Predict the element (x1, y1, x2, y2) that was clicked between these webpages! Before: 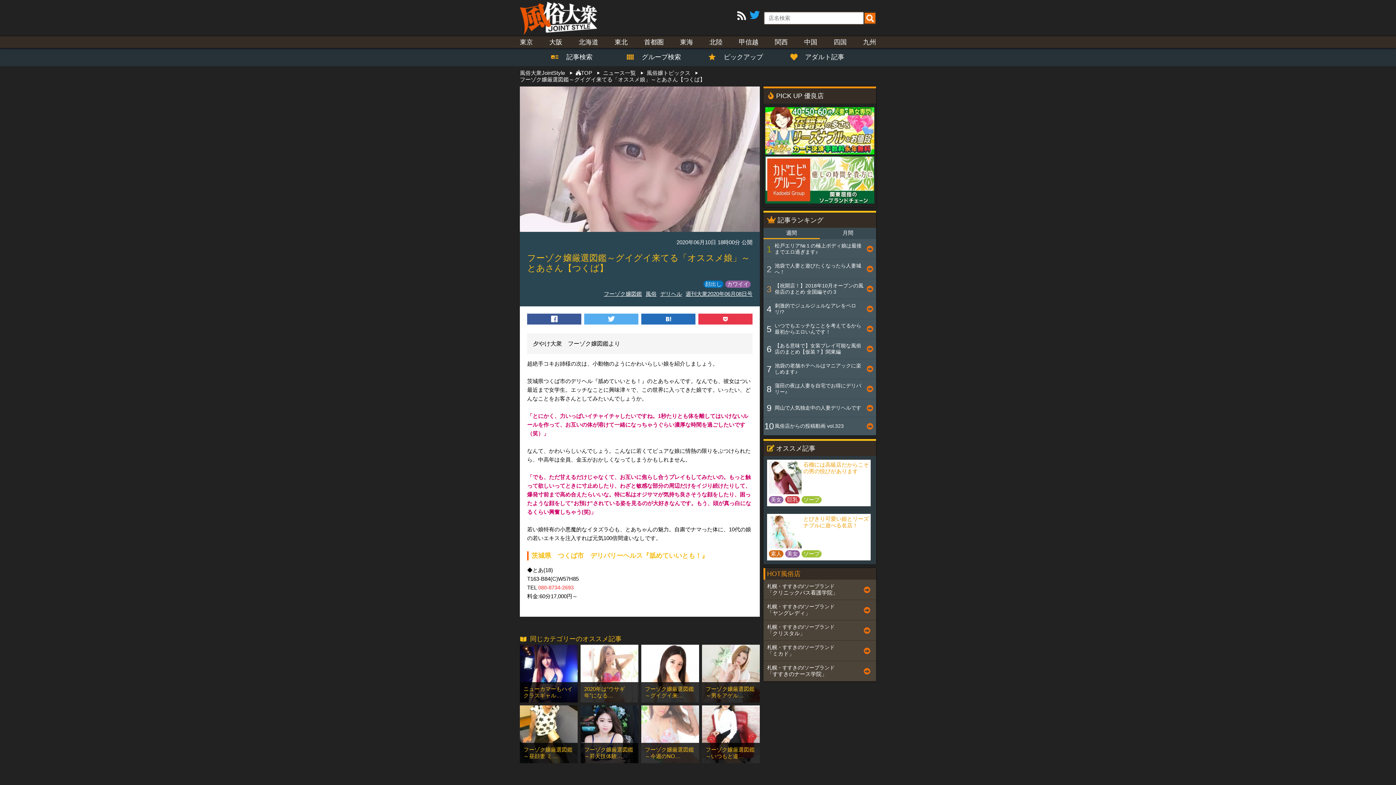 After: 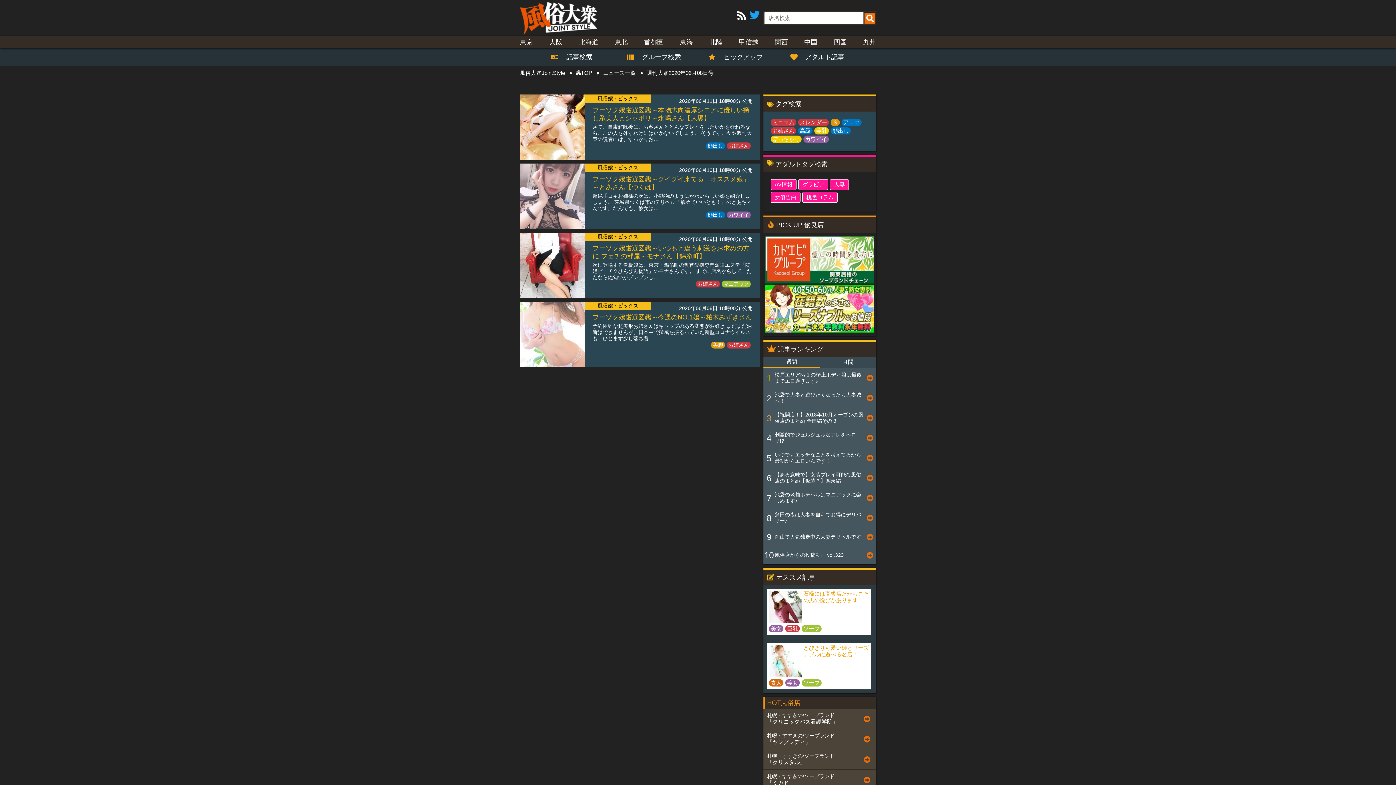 Action: label: 週刊大衆2020年06月08日号 bbox: (685, 290, 752, 297)